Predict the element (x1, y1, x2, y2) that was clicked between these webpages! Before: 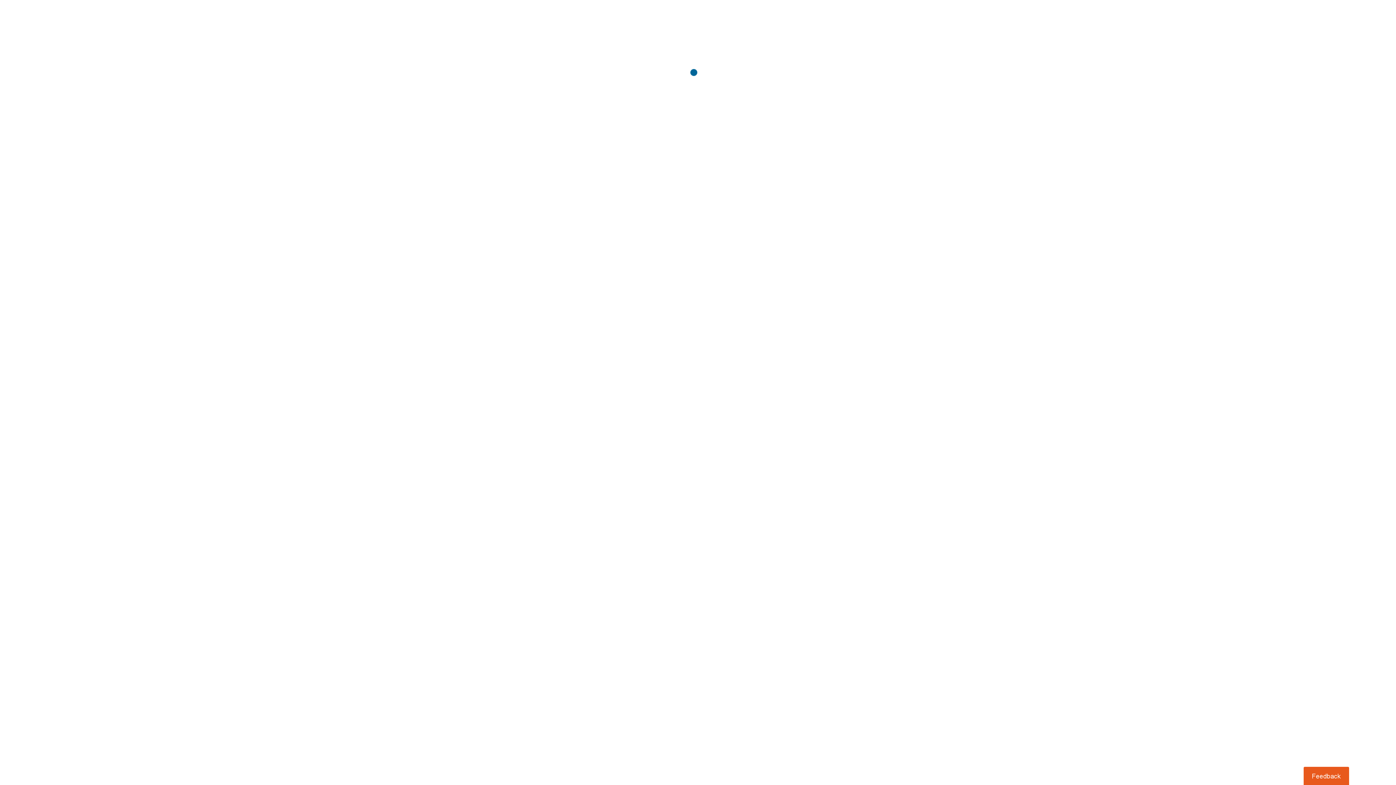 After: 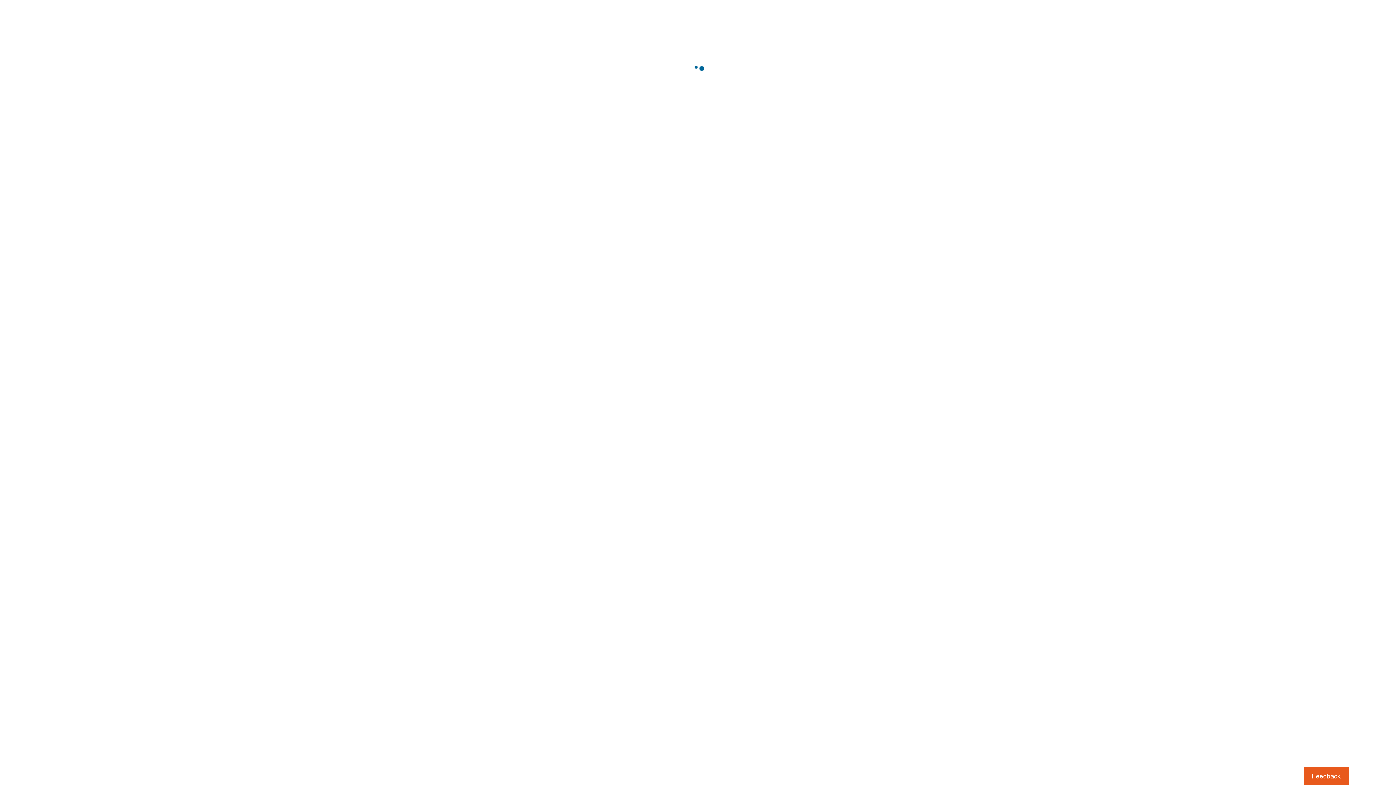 Action: bbox: (1303, 767, 1349, 785) label: Usabilla Feedback Button